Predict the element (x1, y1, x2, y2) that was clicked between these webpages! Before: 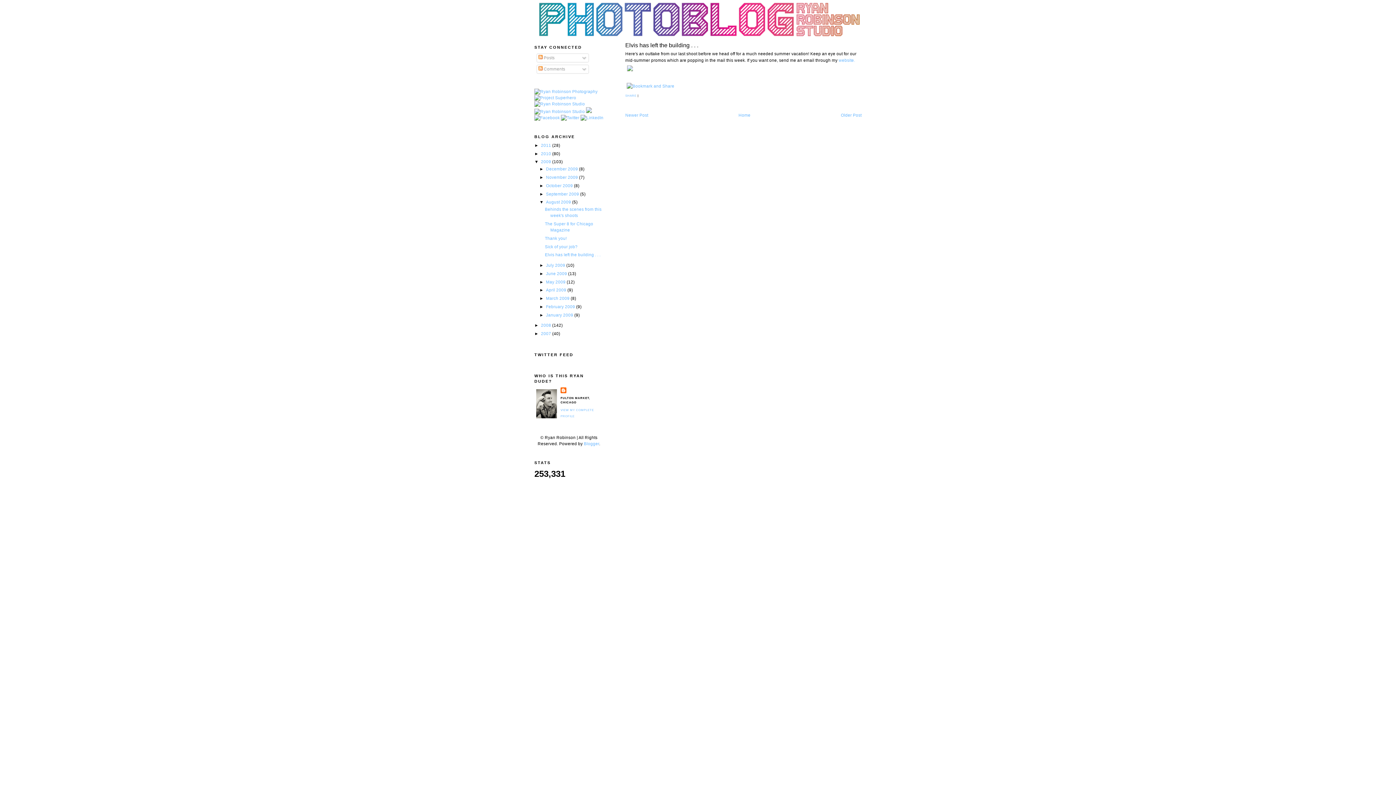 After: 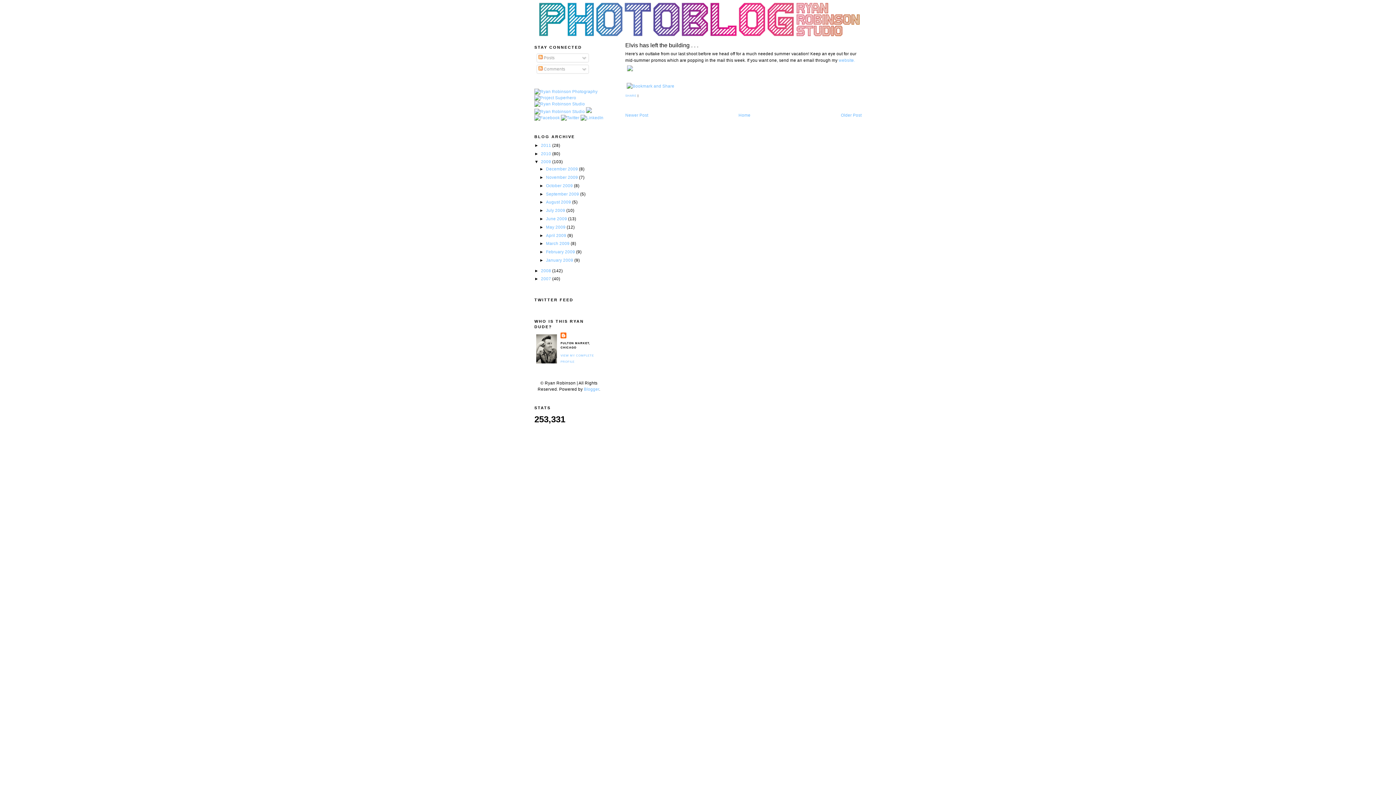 Action: label: ▼   bbox: (539, 200, 546, 204)